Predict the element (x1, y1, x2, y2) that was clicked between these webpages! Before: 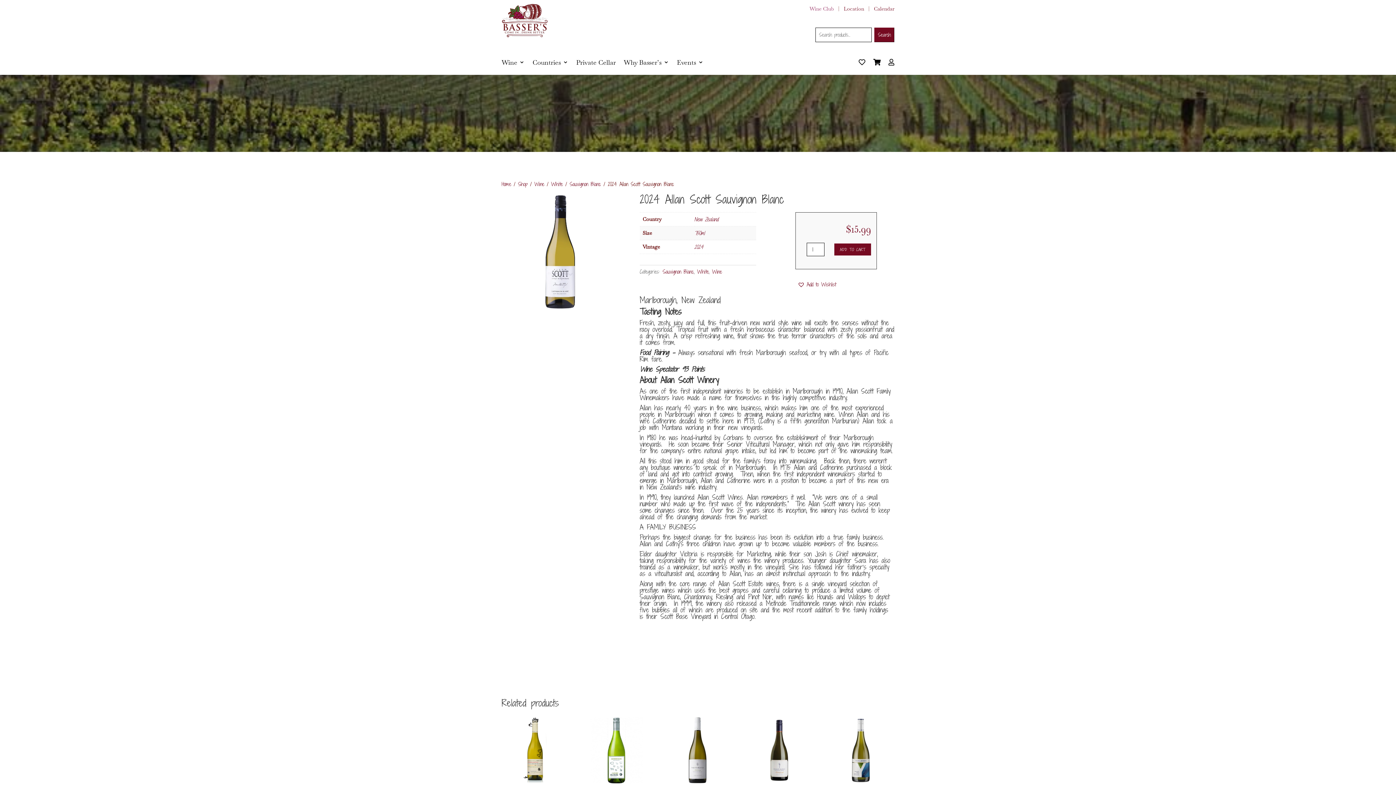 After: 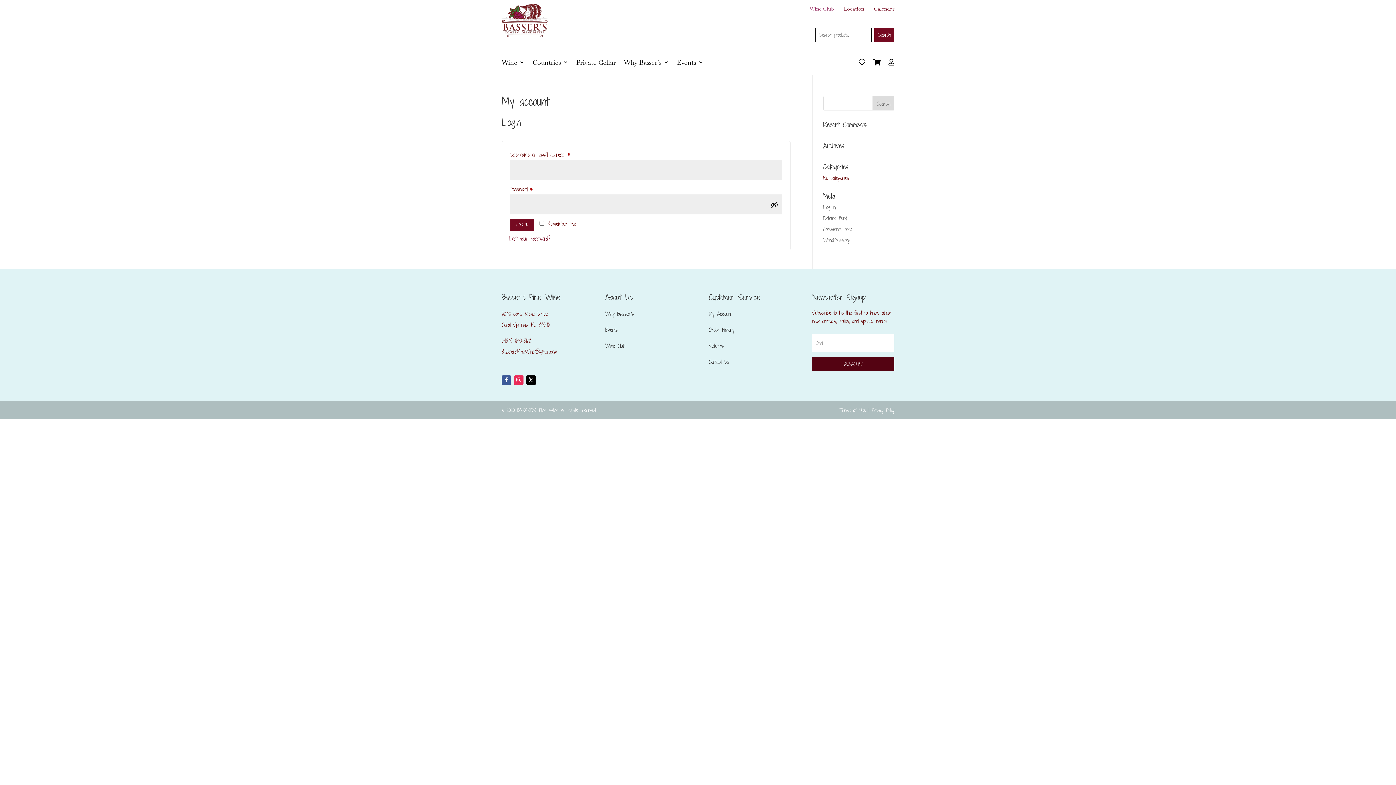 Action: bbox: (888, 58, 894, 69)